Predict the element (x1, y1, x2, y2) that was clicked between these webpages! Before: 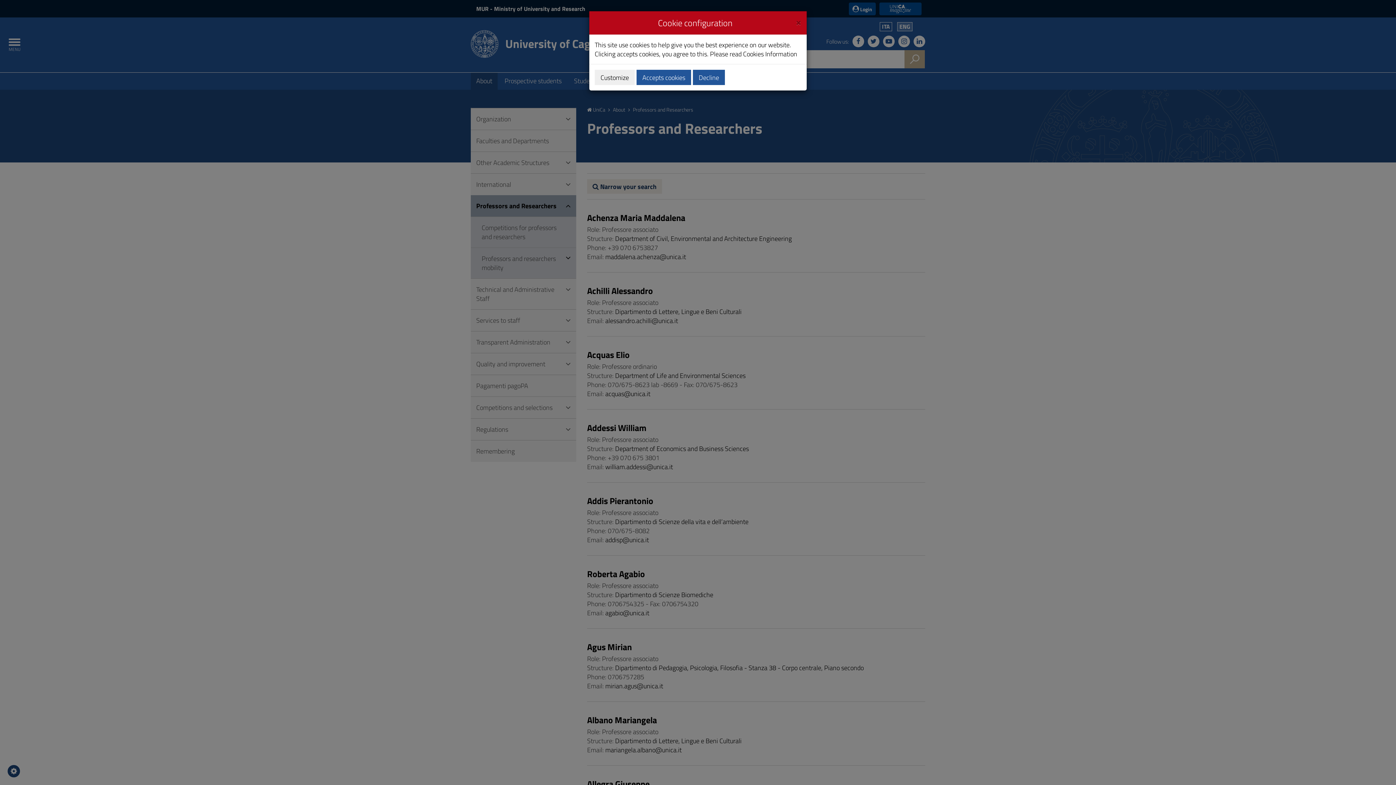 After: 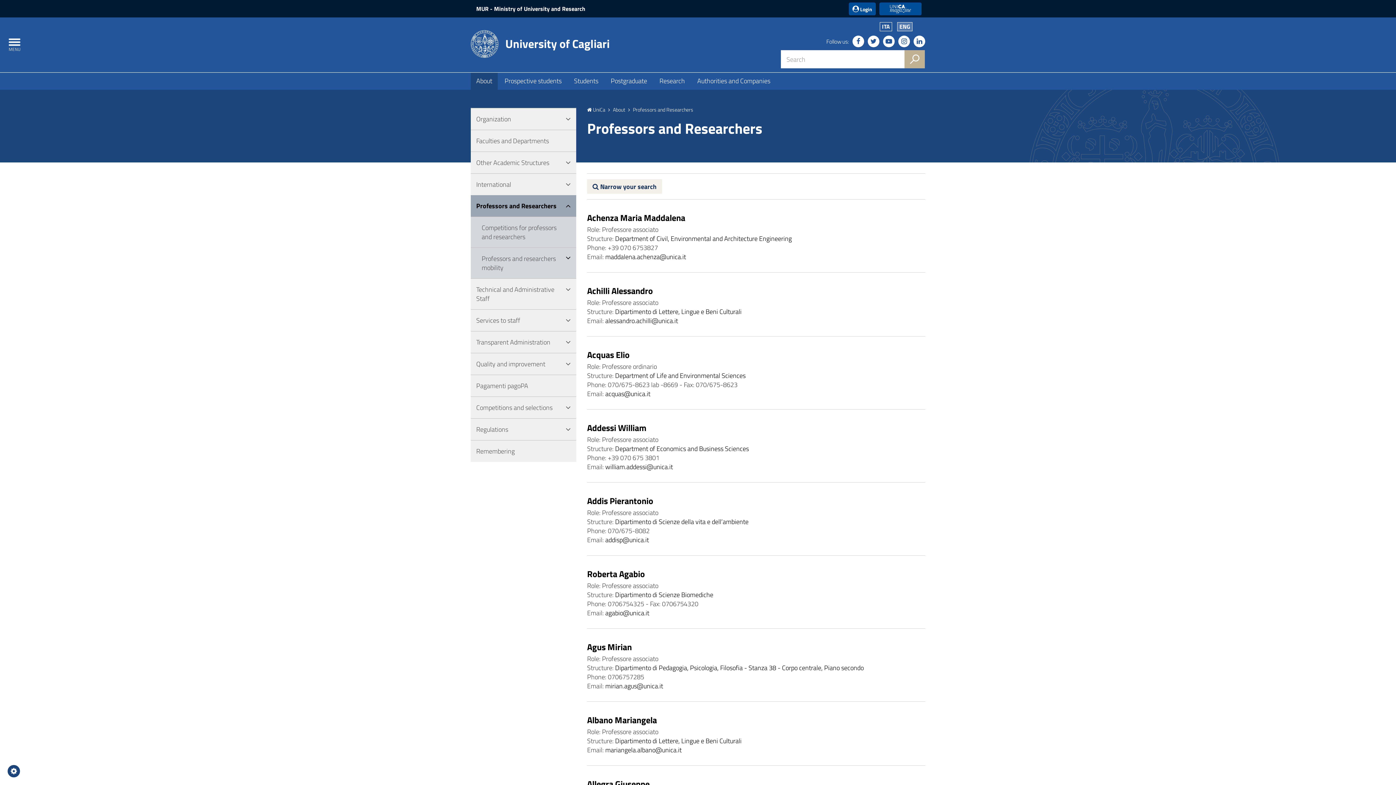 Action: label: Close bbox: (796, 16, 801, 26)